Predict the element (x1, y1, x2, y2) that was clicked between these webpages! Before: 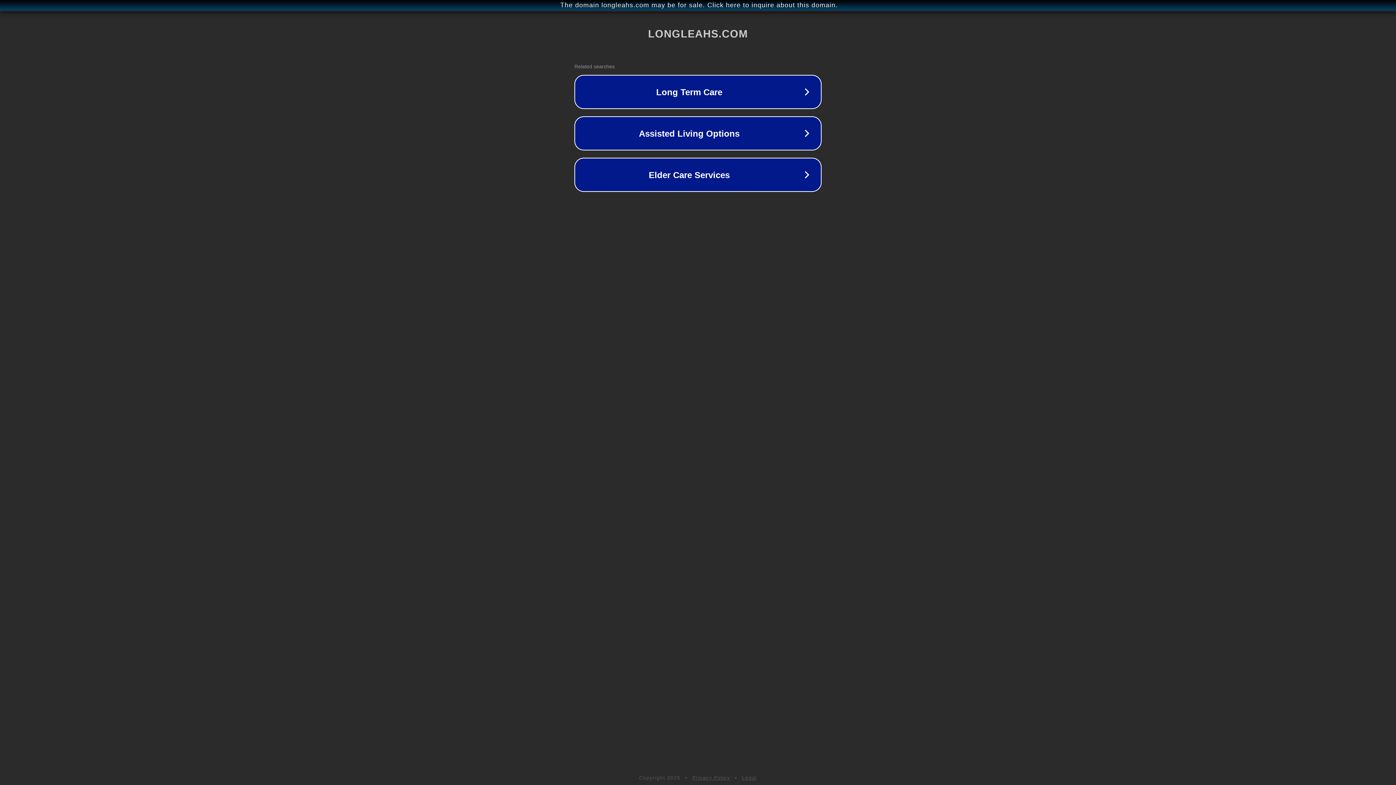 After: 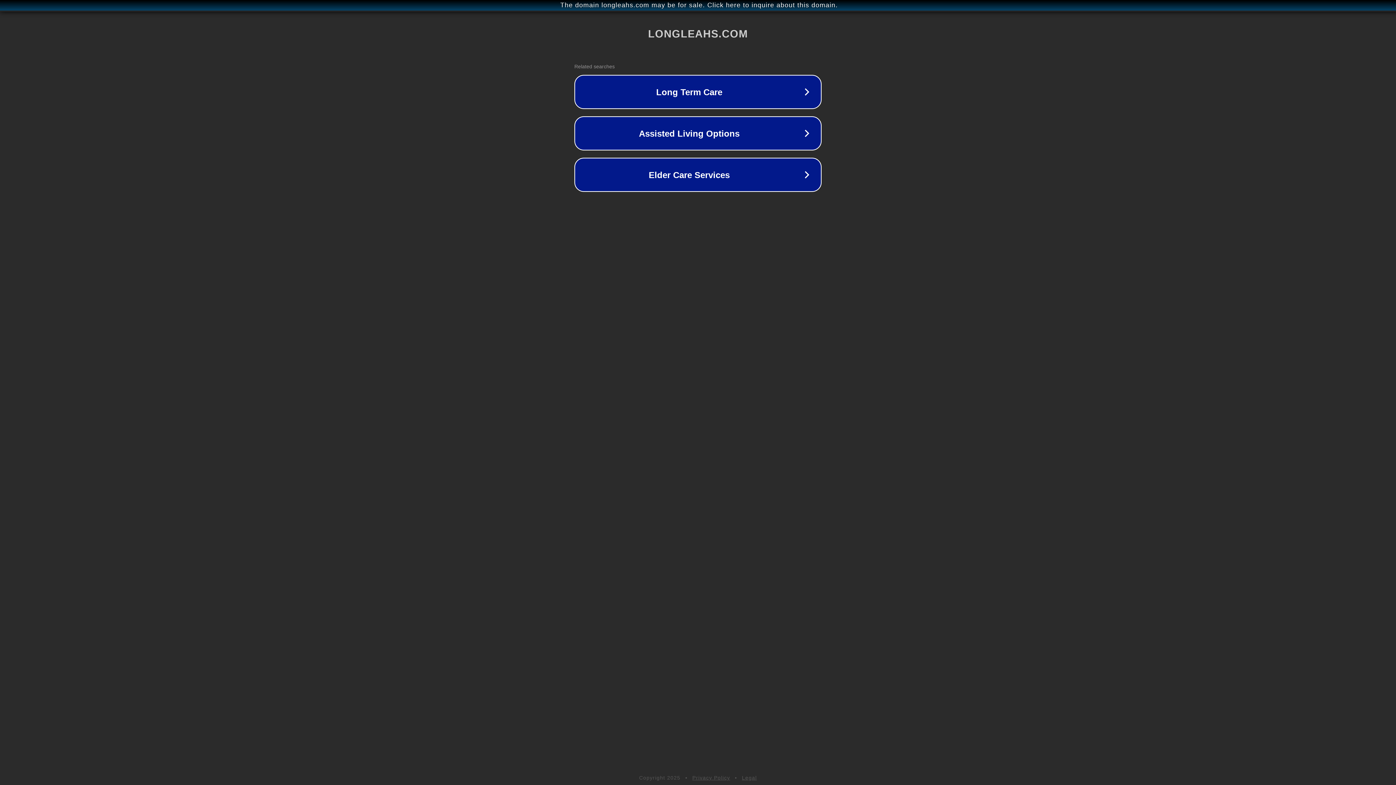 Action: label: Legal bbox: (742, 775, 757, 781)